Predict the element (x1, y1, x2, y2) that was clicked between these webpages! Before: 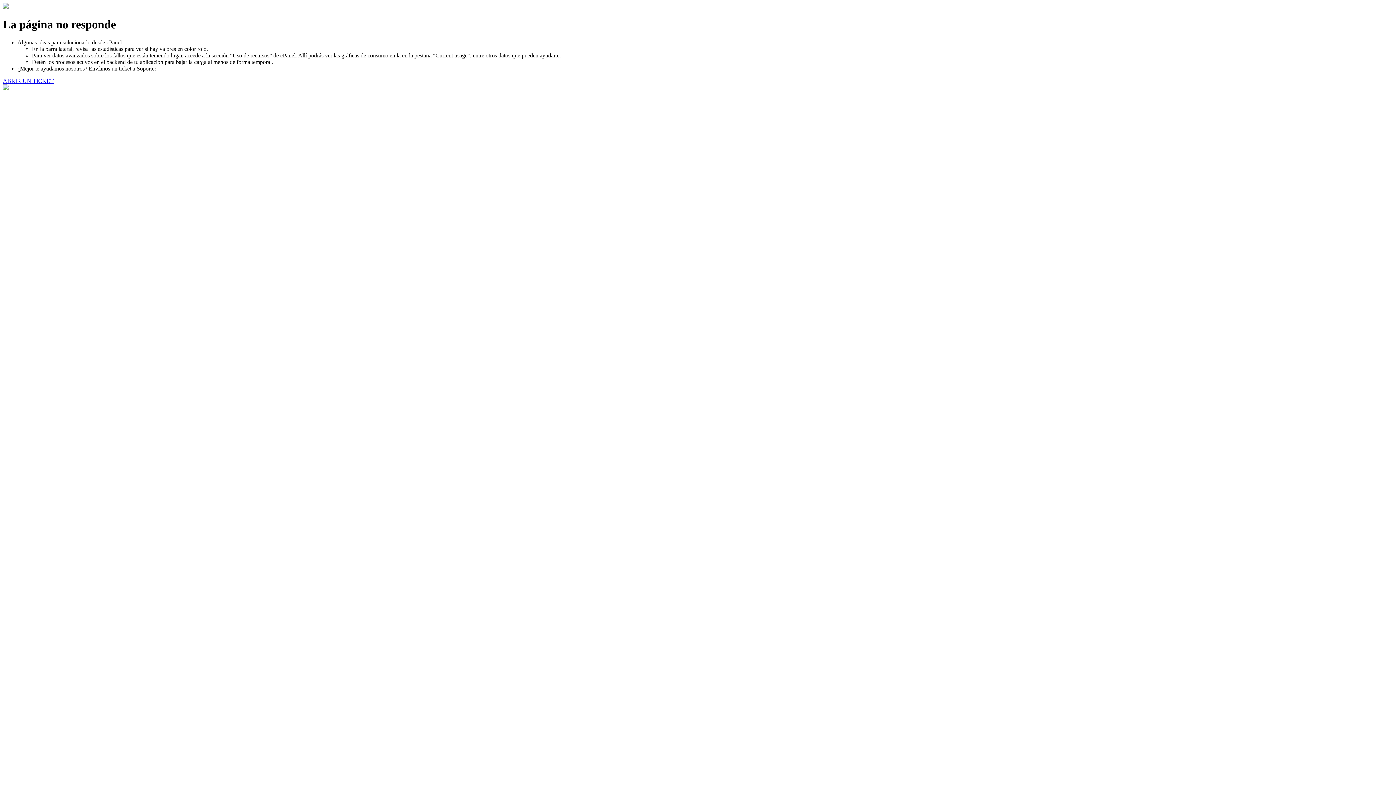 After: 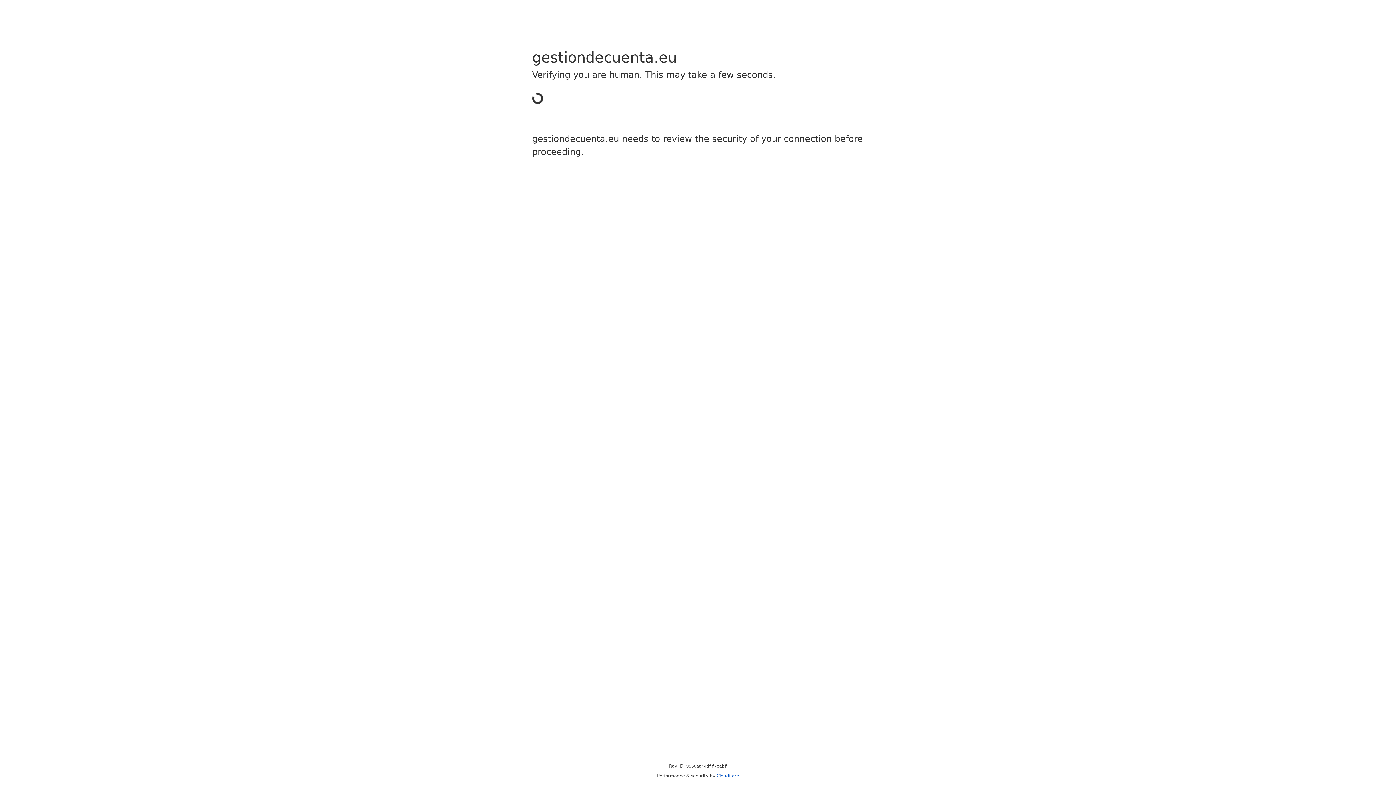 Action: label: ABRIR UN TICKET bbox: (2, 77, 53, 83)